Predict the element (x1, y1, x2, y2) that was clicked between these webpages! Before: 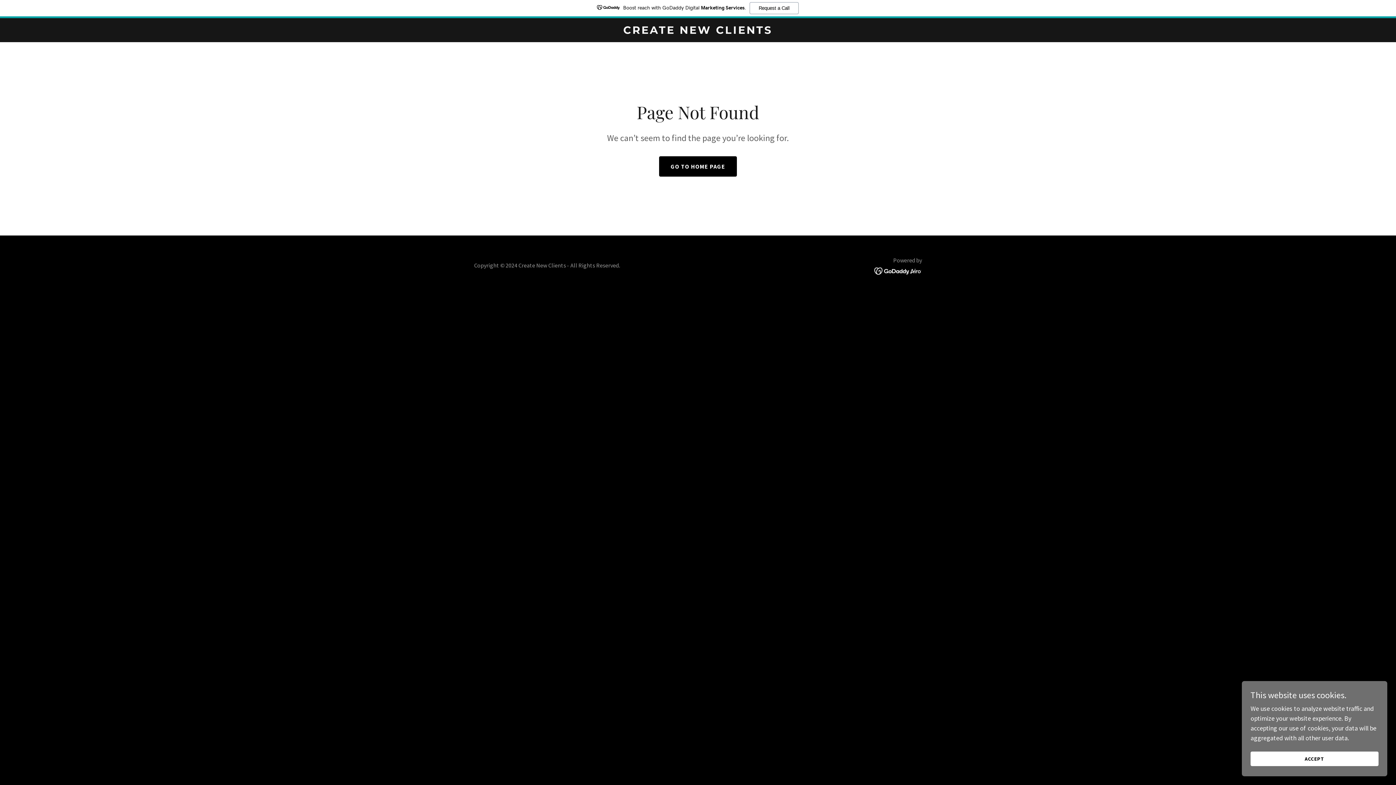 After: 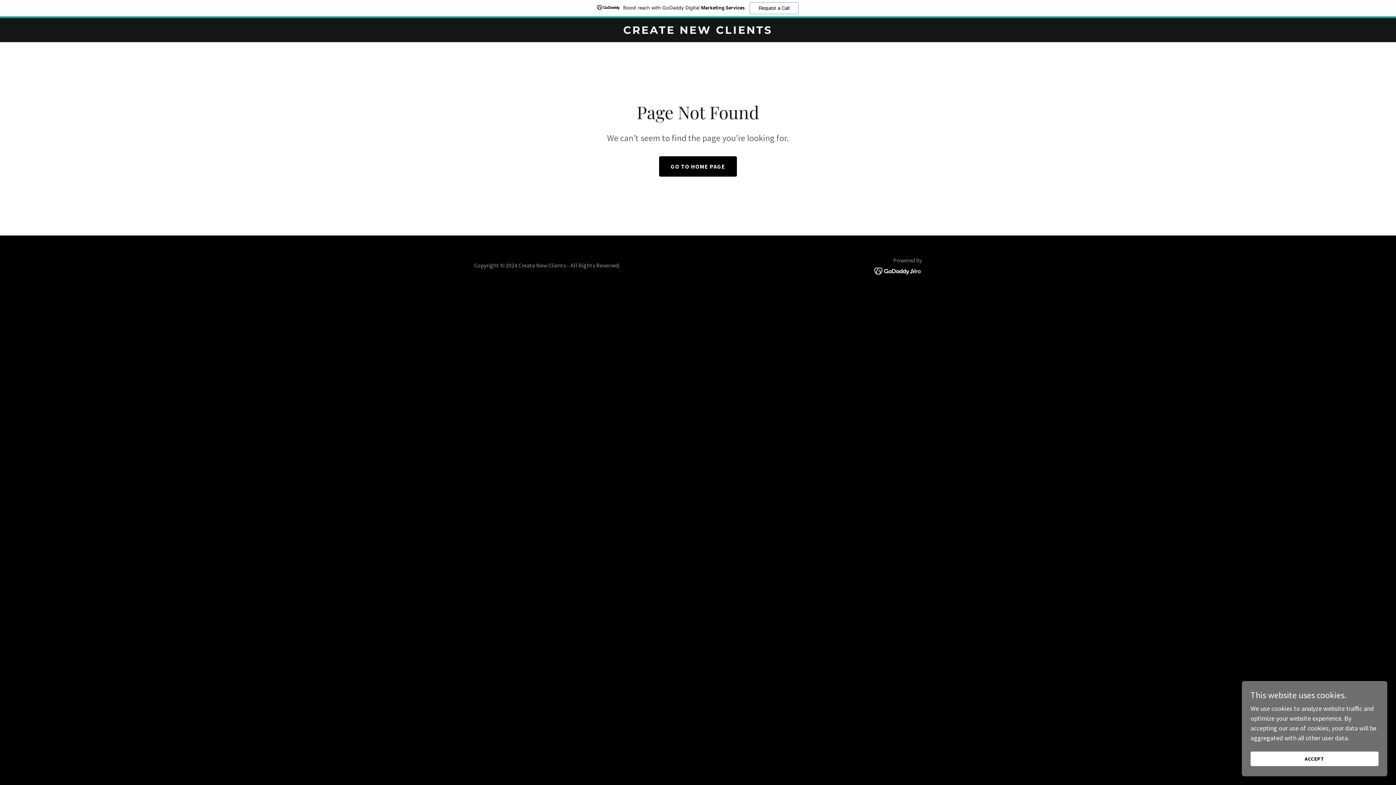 Action: bbox: (0, 0, 1396, 18) label: Boost reach with GoDaddy Digital Marketing Services.
Request a Call